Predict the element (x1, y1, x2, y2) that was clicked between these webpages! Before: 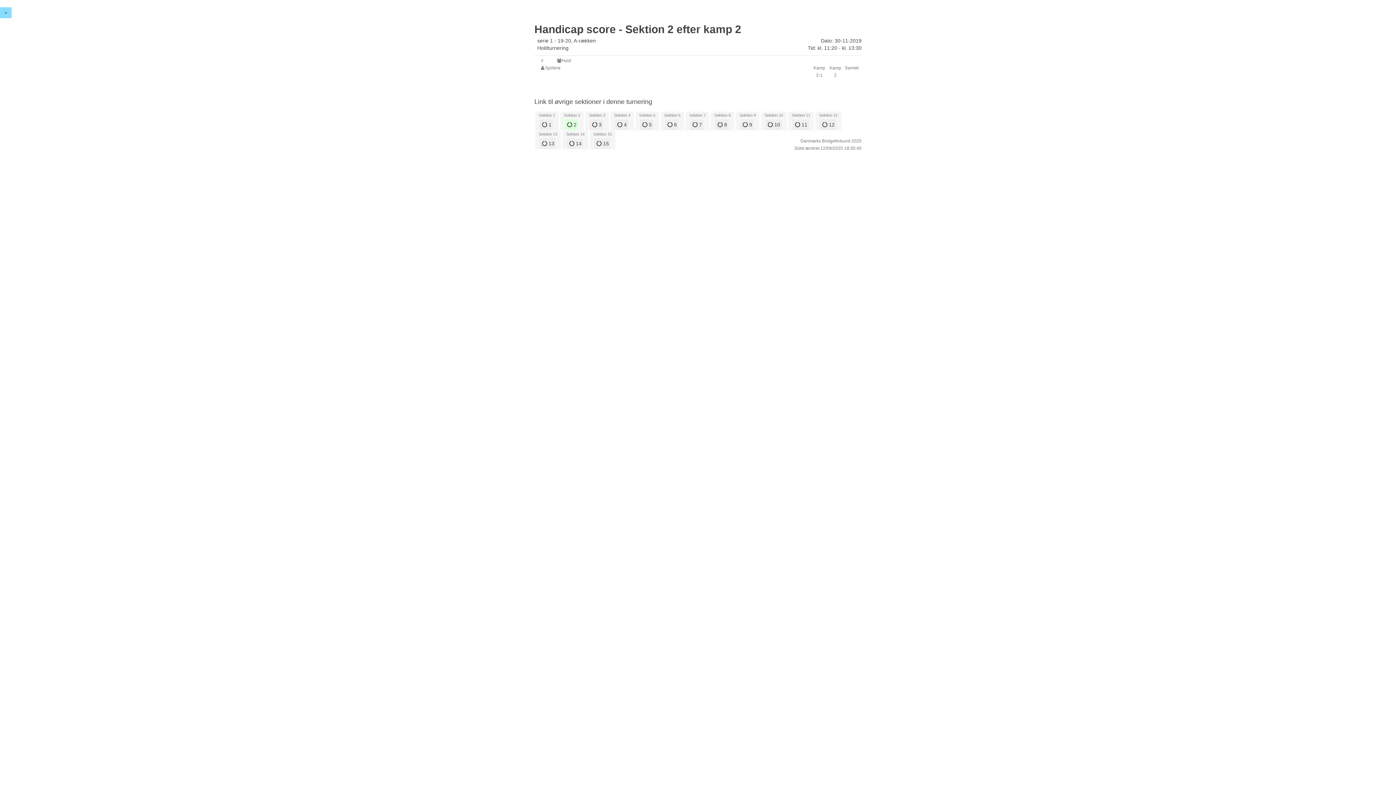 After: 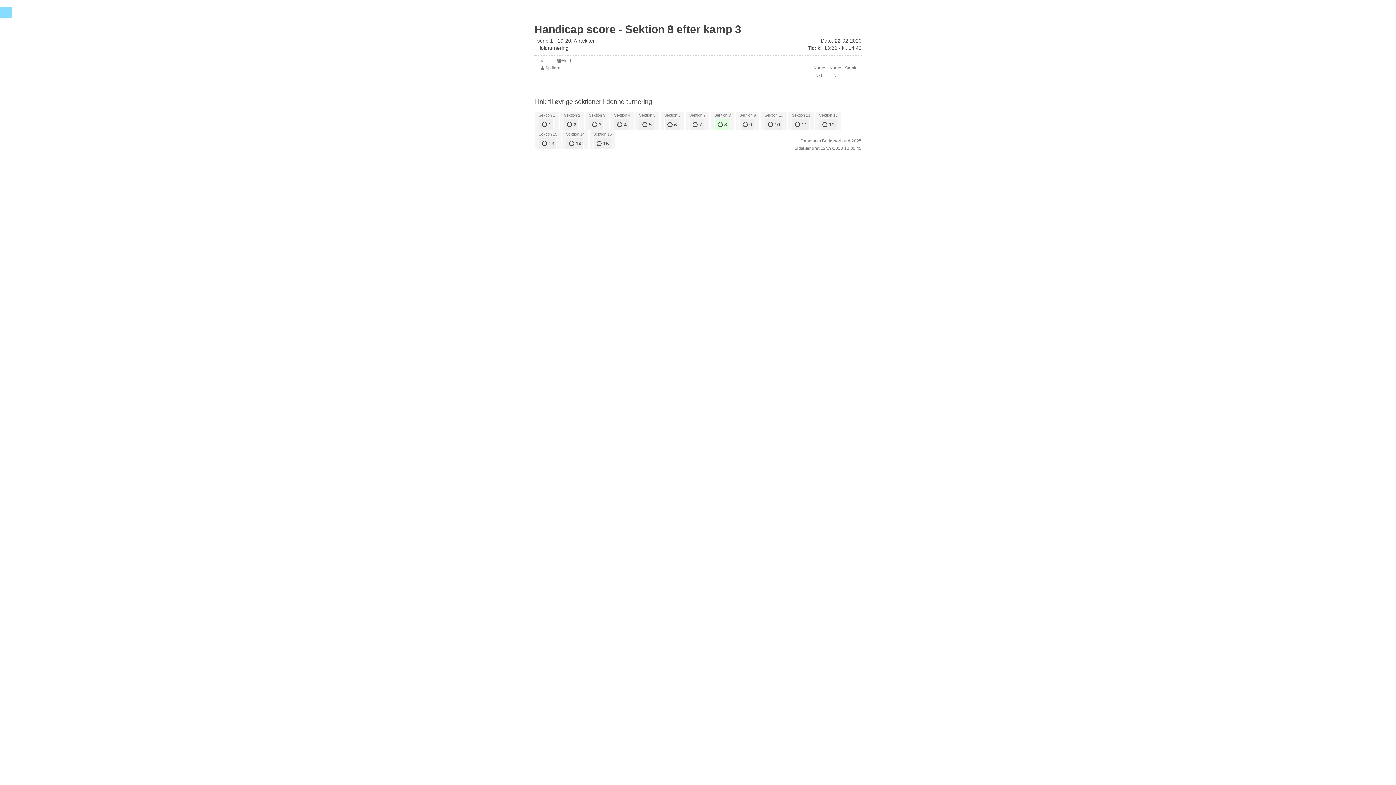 Action: label:  8 bbox: (714, 118, 729, 130)